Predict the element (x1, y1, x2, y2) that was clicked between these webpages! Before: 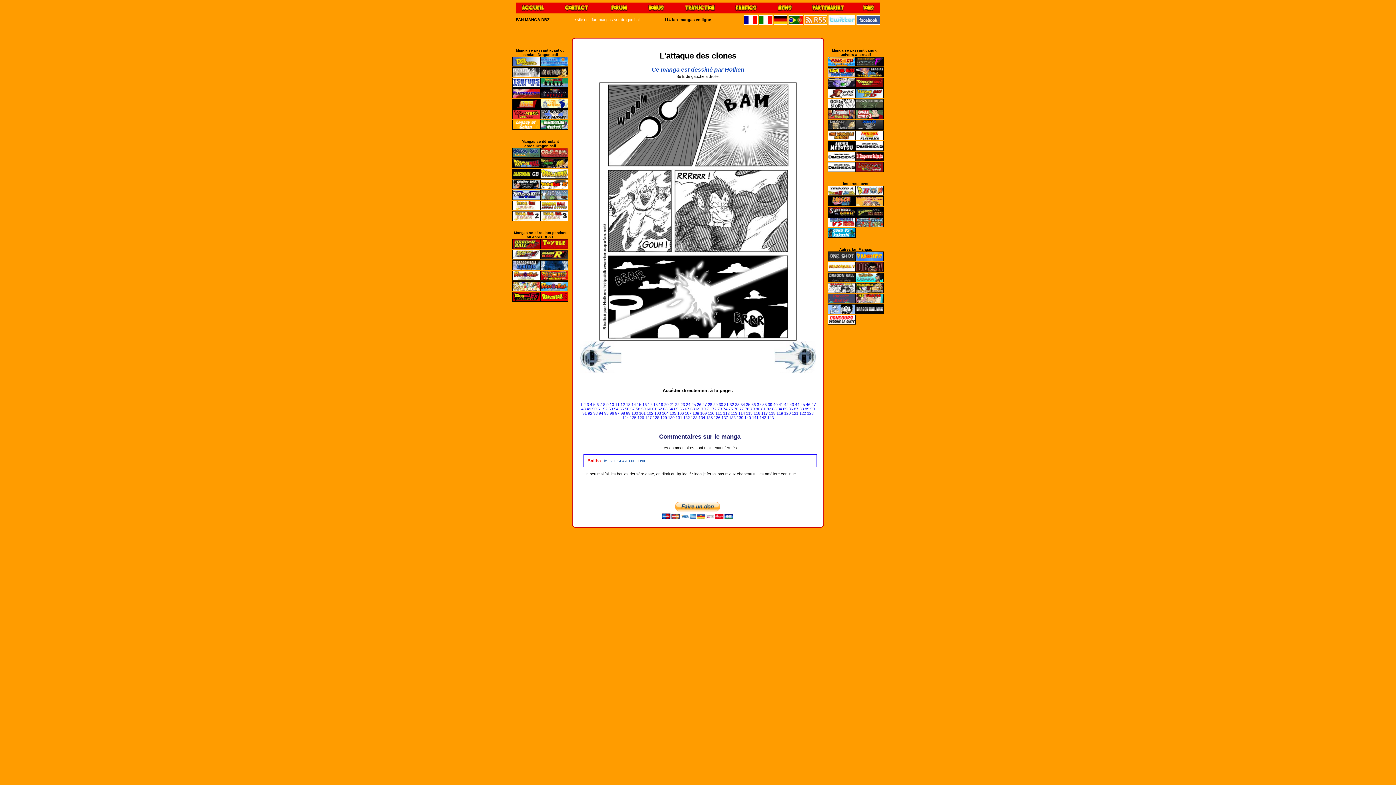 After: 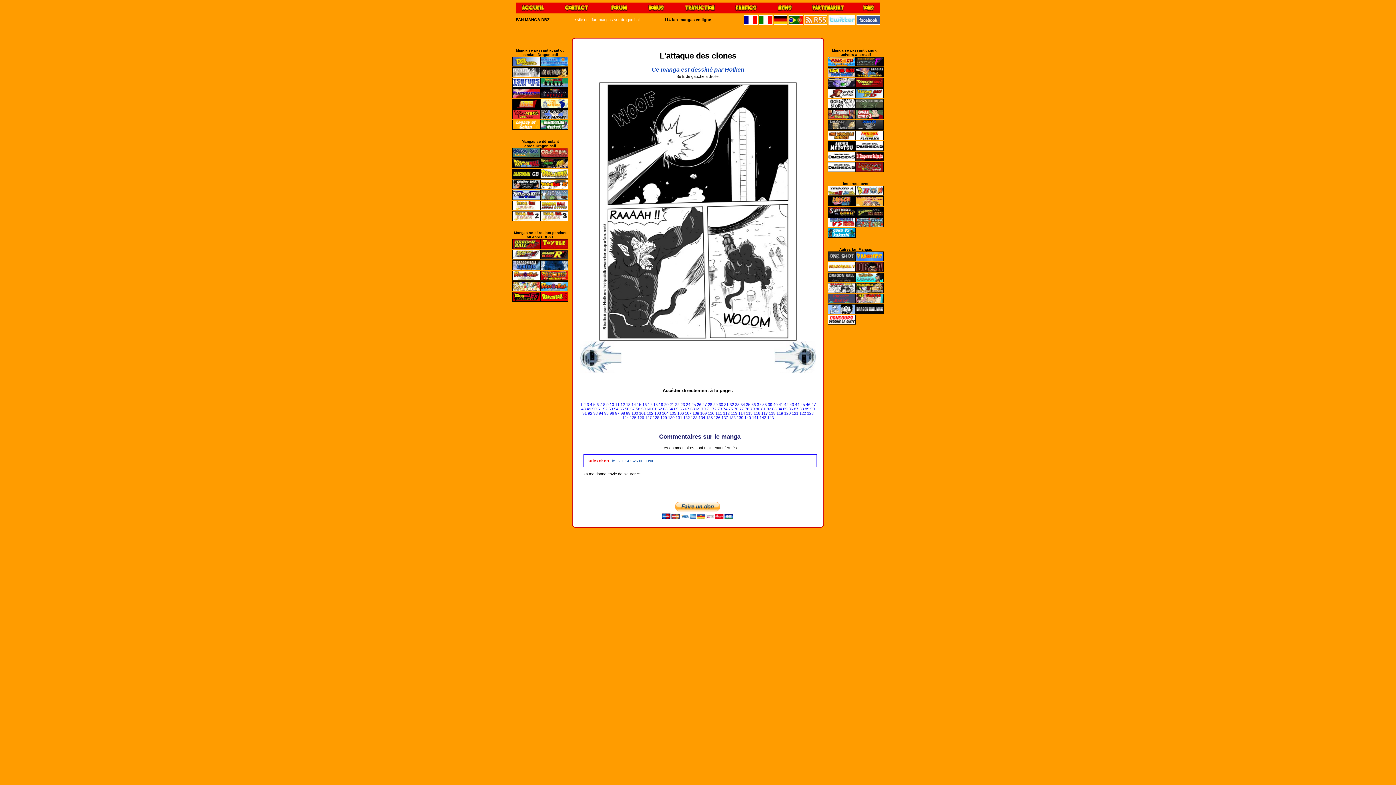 Action: label: 132 bbox: (683, 415, 690, 419)